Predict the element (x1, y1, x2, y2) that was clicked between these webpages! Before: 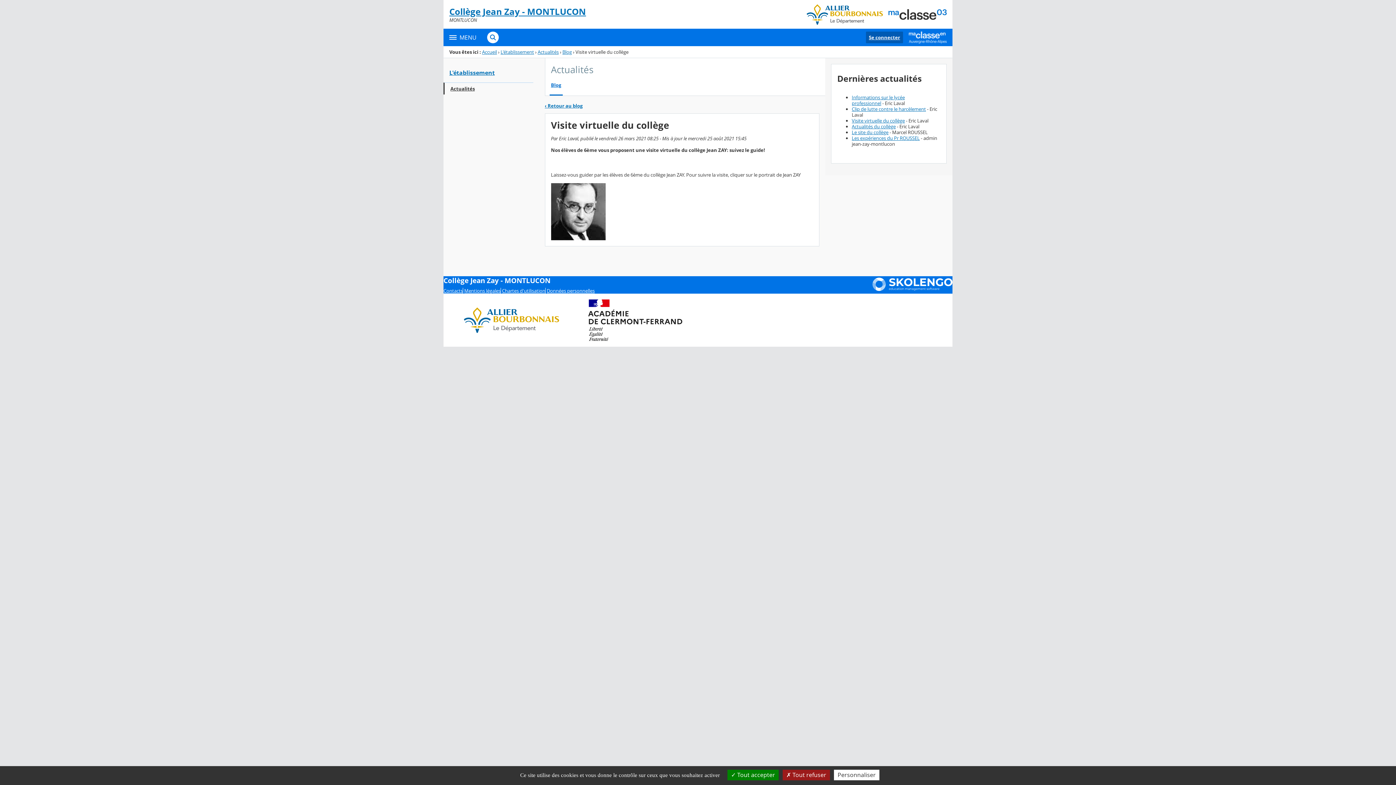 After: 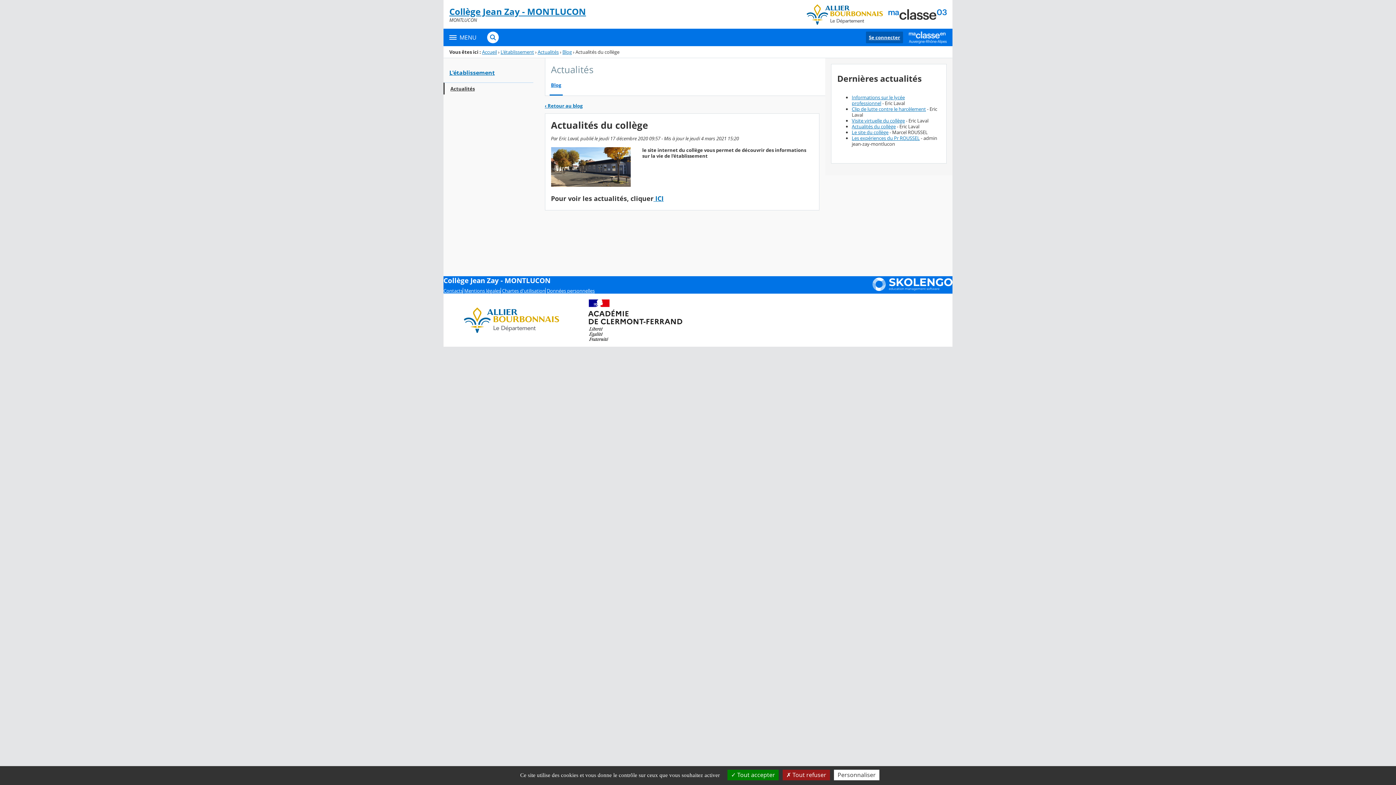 Action: label: Actualités du collège bbox: (852, 123, 896, 129)